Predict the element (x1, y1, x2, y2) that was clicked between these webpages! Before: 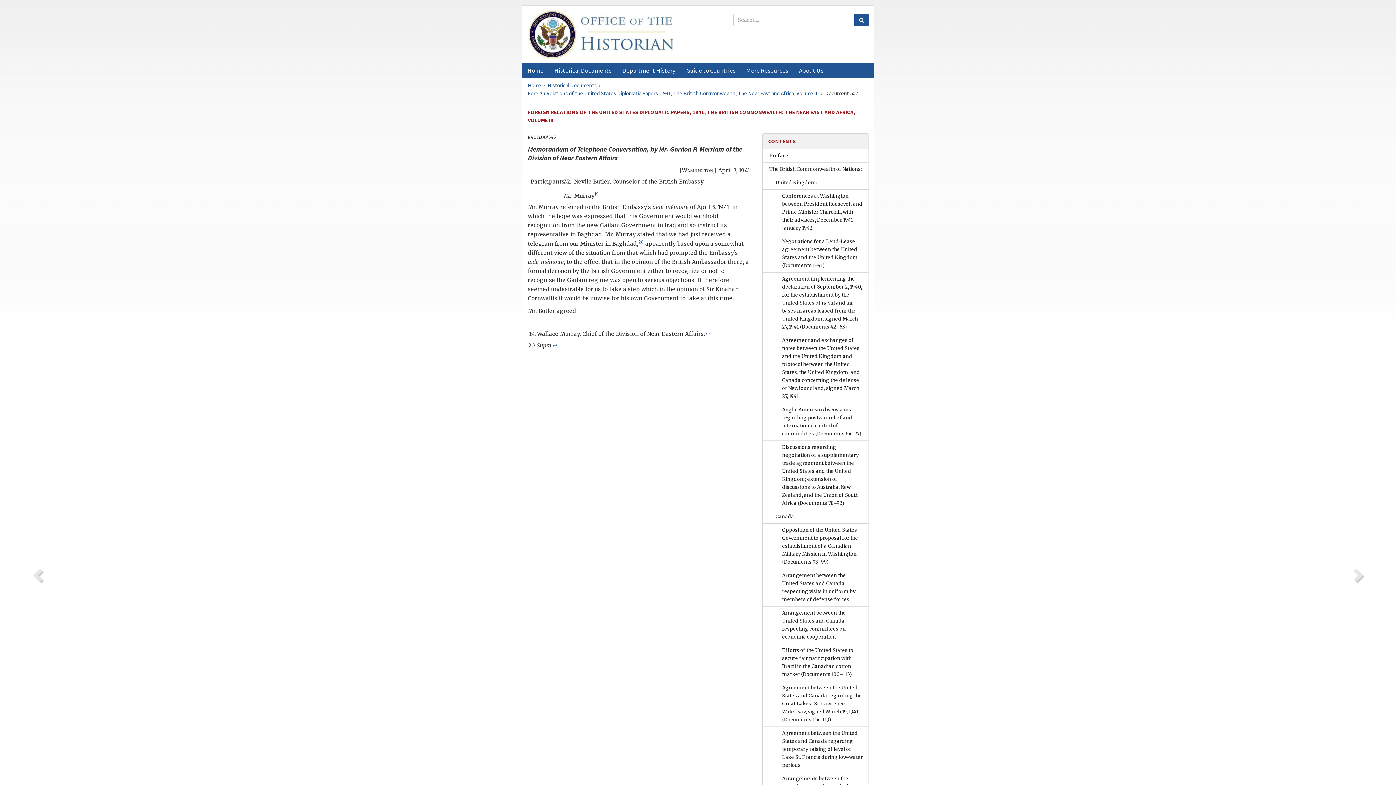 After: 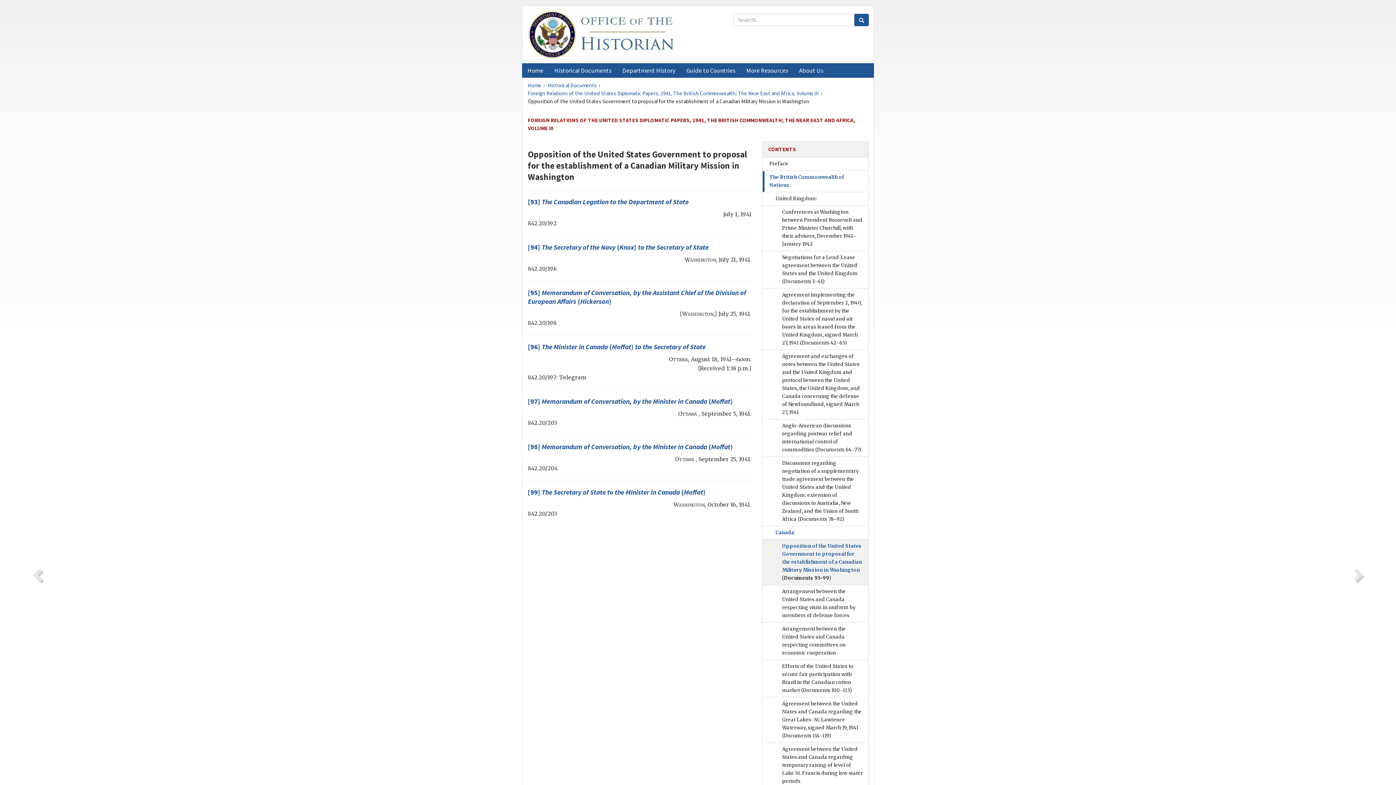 Action: bbox: (763, 524, 868, 569) label: Opposition of the United States Government to proposal for the establishment of a Canadian Military Mission in Washington (Documents 93–99)